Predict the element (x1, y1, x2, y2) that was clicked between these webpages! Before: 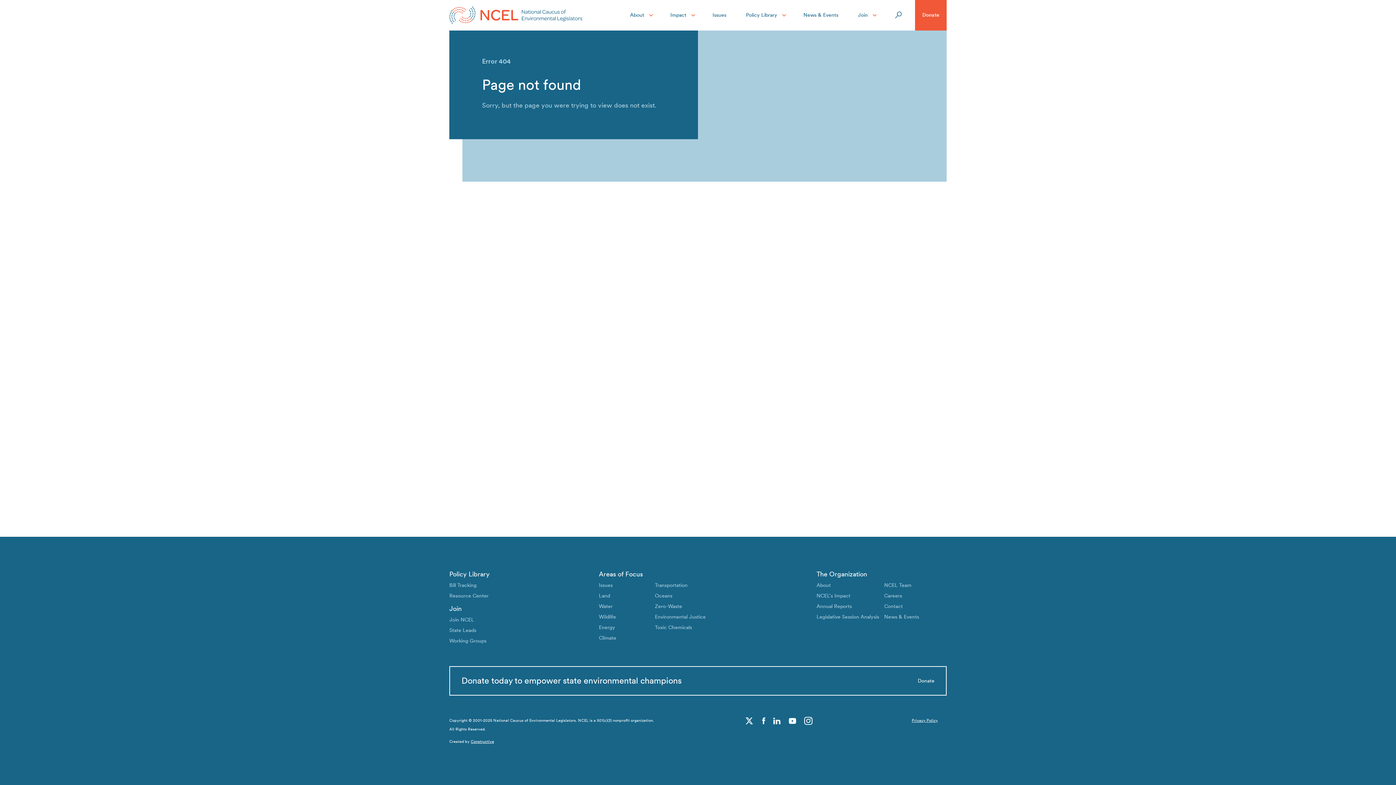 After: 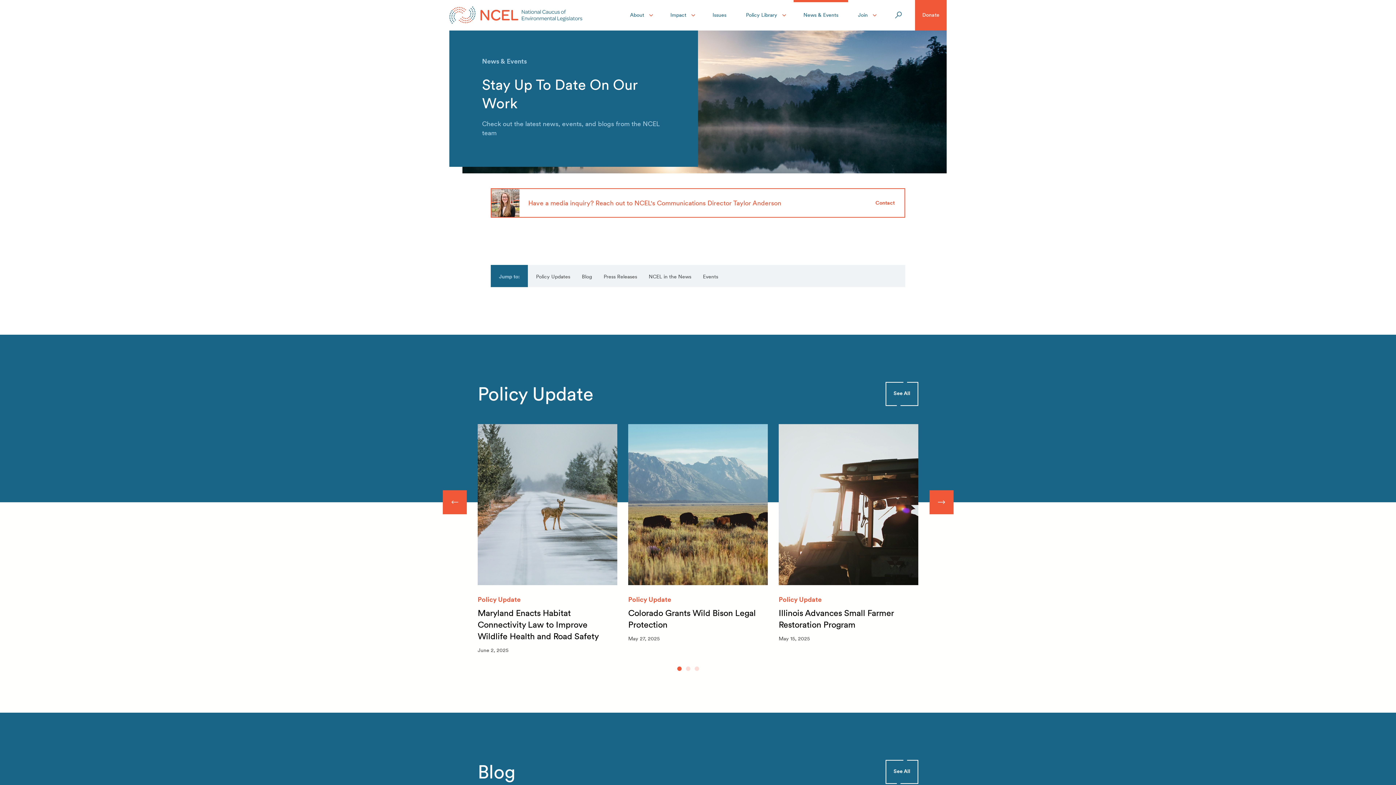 Action: bbox: (884, 613, 919, 620) label: News & Events